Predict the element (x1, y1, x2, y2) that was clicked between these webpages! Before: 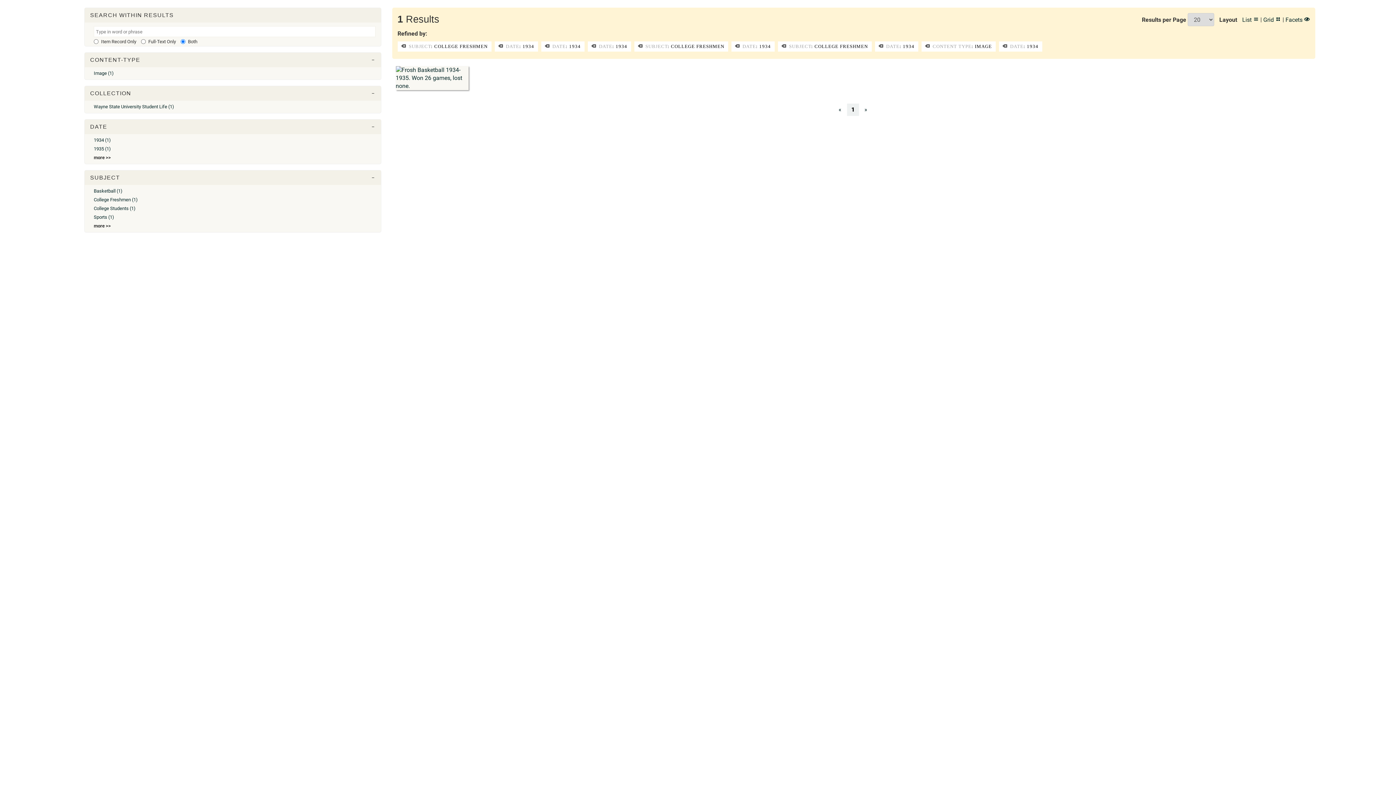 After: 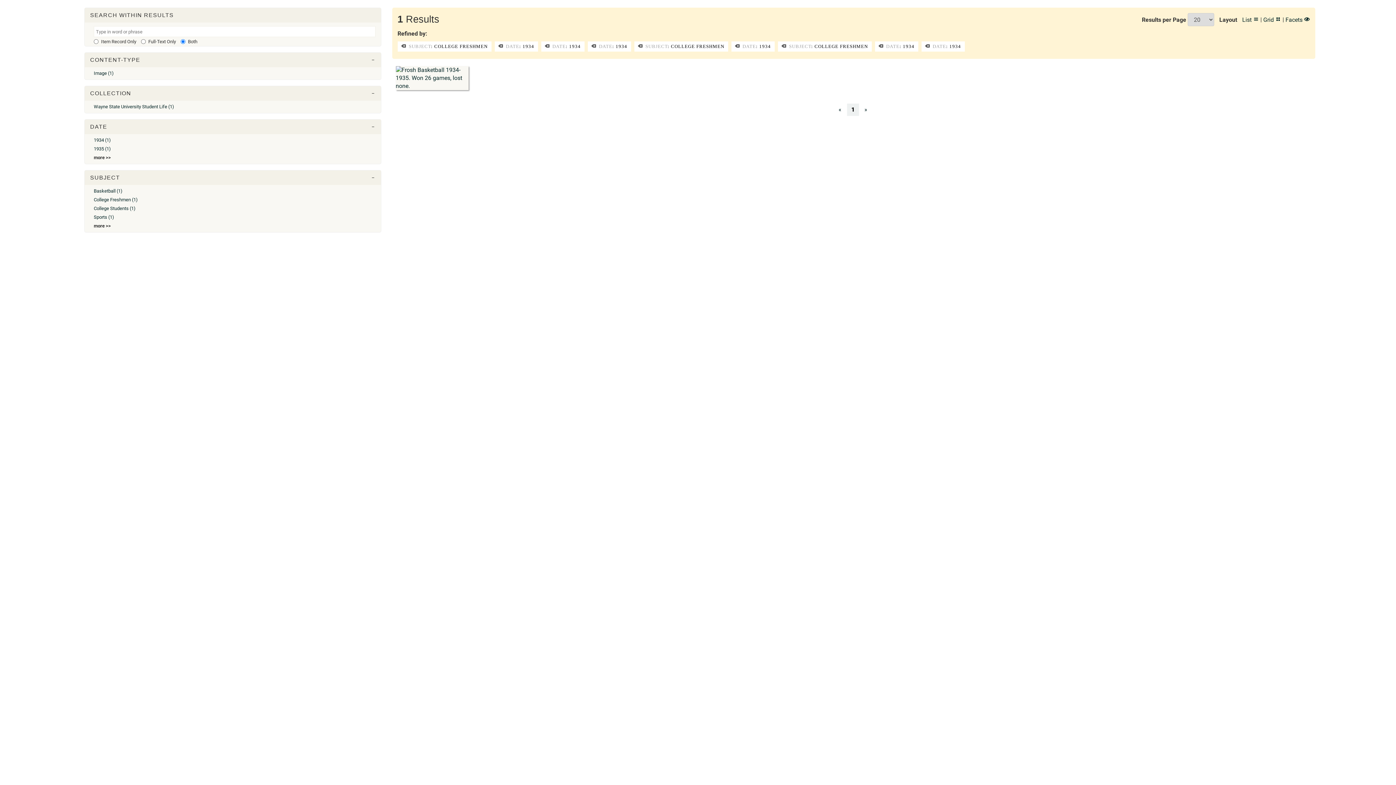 Action: label:  CONTENT TYPE: IMAGE bbox: (921, 41, 995, 51)